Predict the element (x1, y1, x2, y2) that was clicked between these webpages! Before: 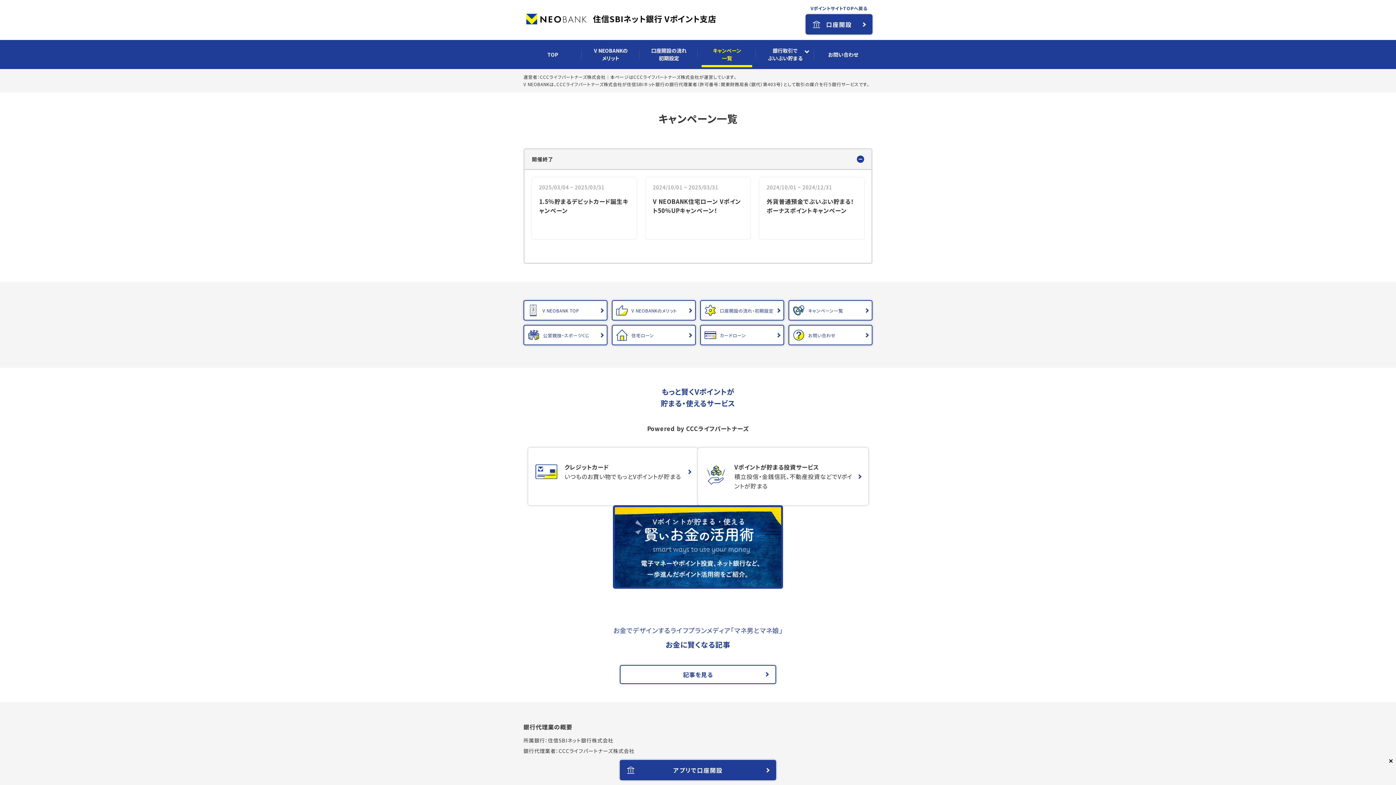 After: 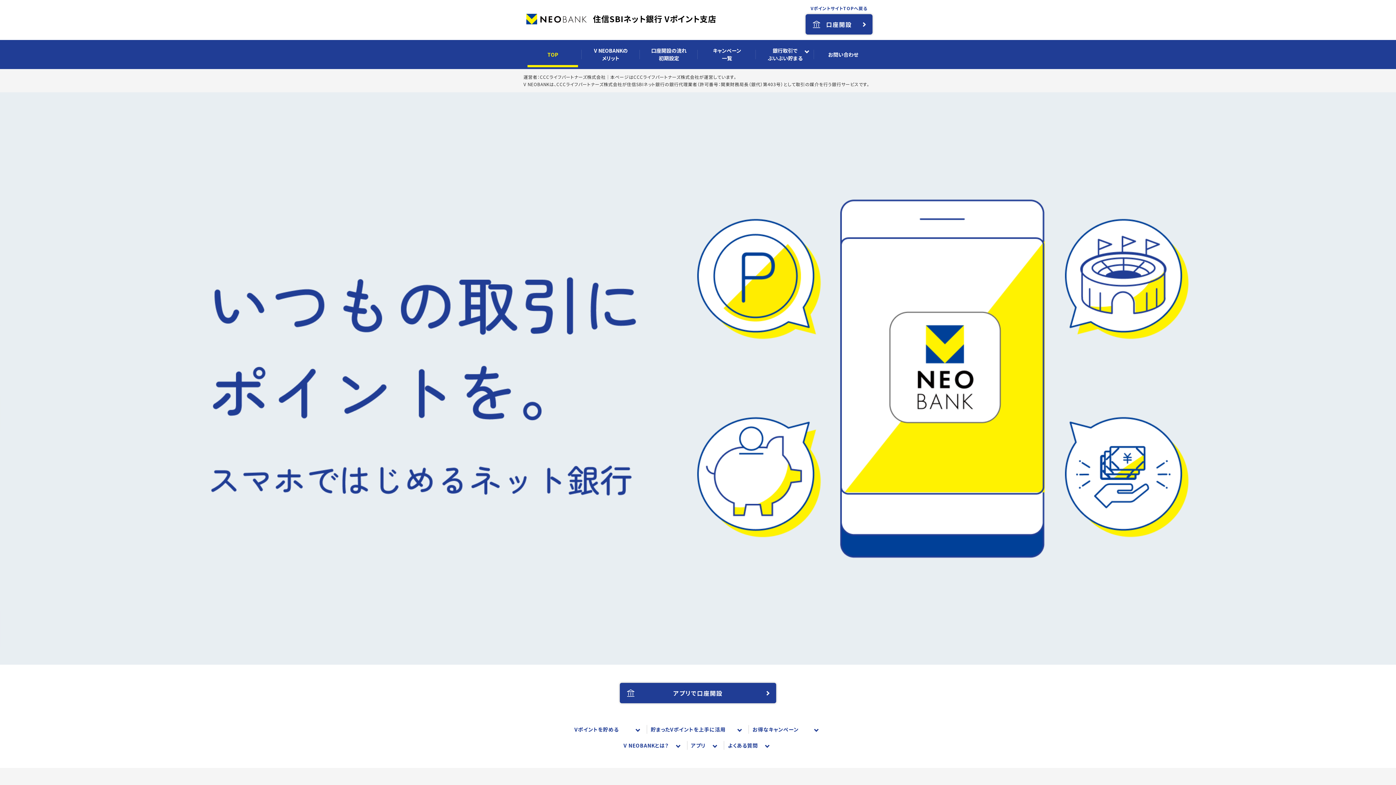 Action: label: 住信SBIネット銀行 Vポイント支店 bbox: (523, 13, 716, 24)